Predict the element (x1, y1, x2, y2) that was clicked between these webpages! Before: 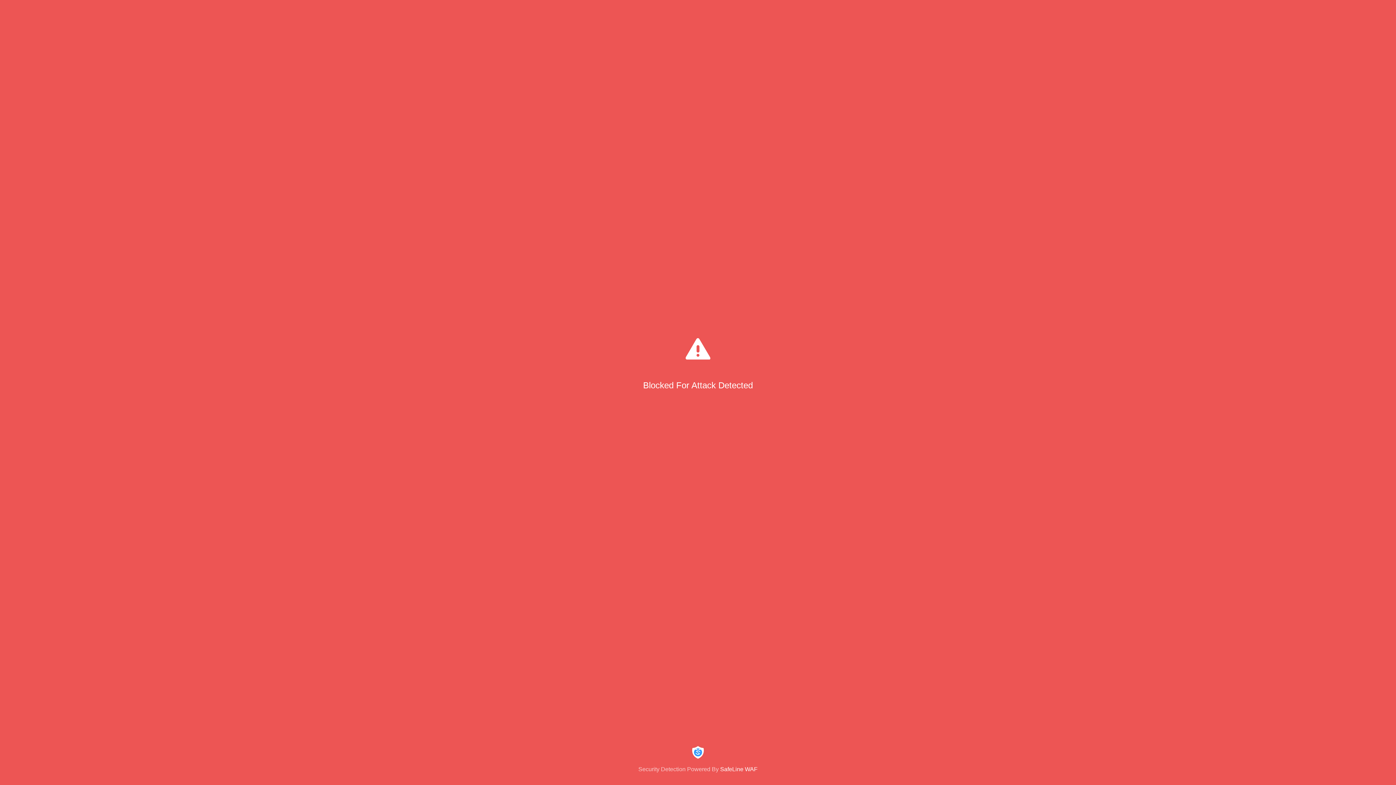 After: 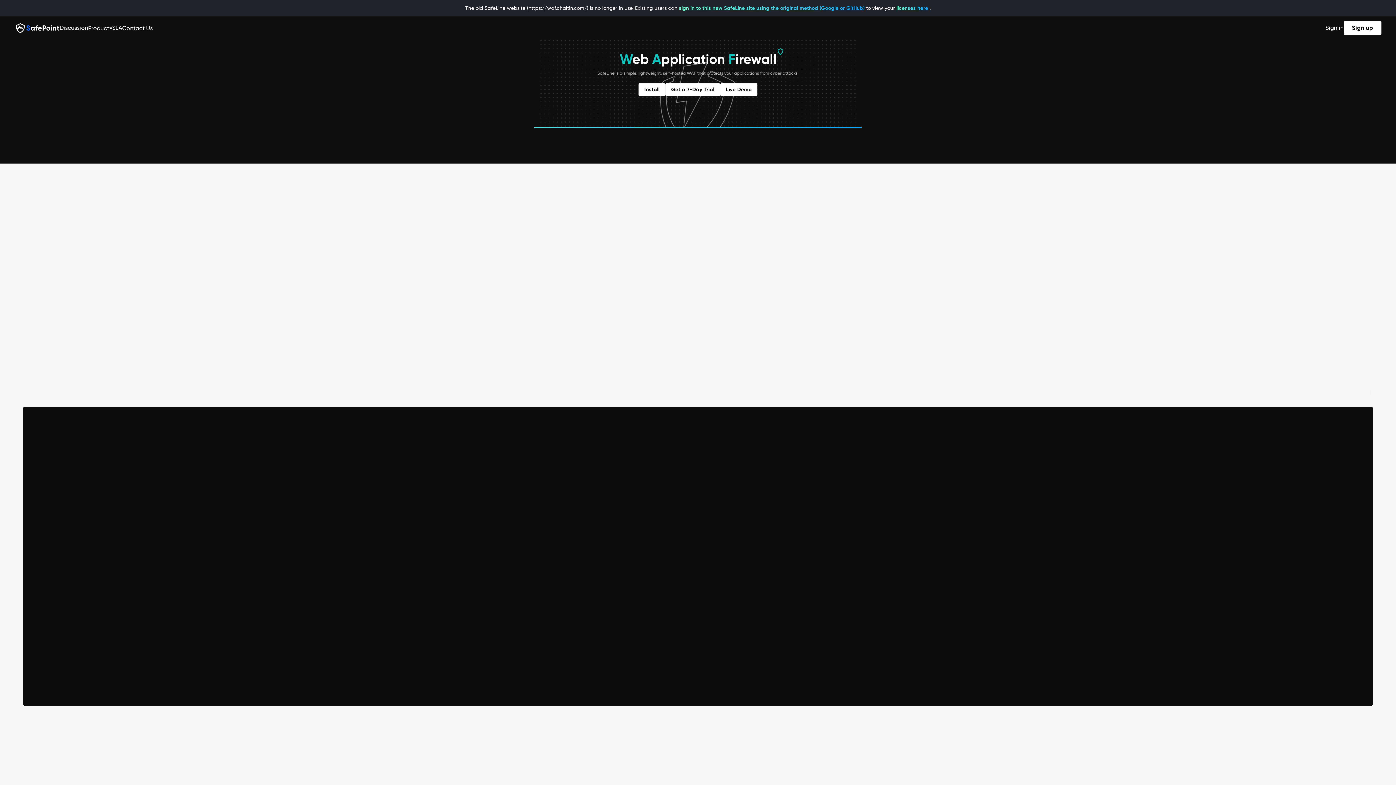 Action: bbox: (0, 744, 1396, 773) label: Security Detection Powered By SafeLine WAF